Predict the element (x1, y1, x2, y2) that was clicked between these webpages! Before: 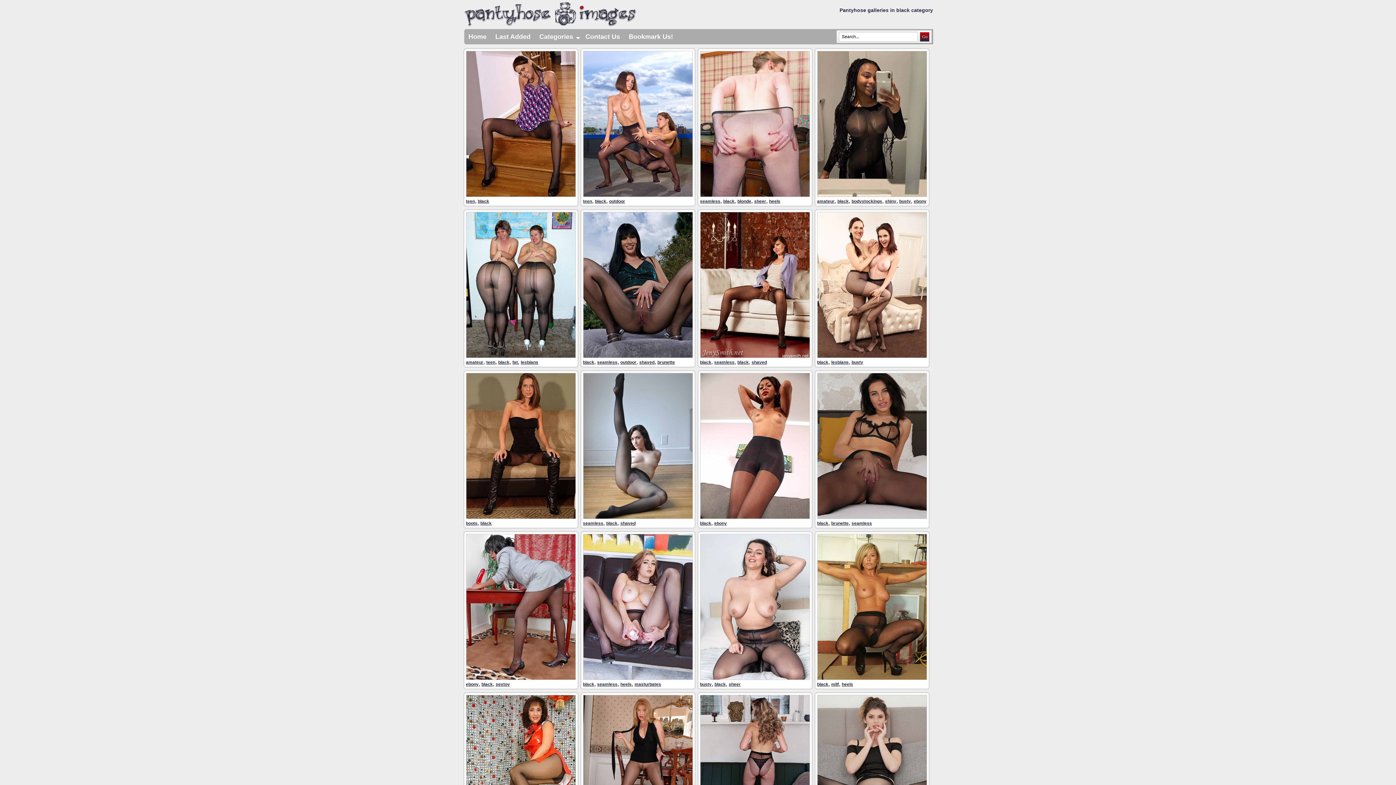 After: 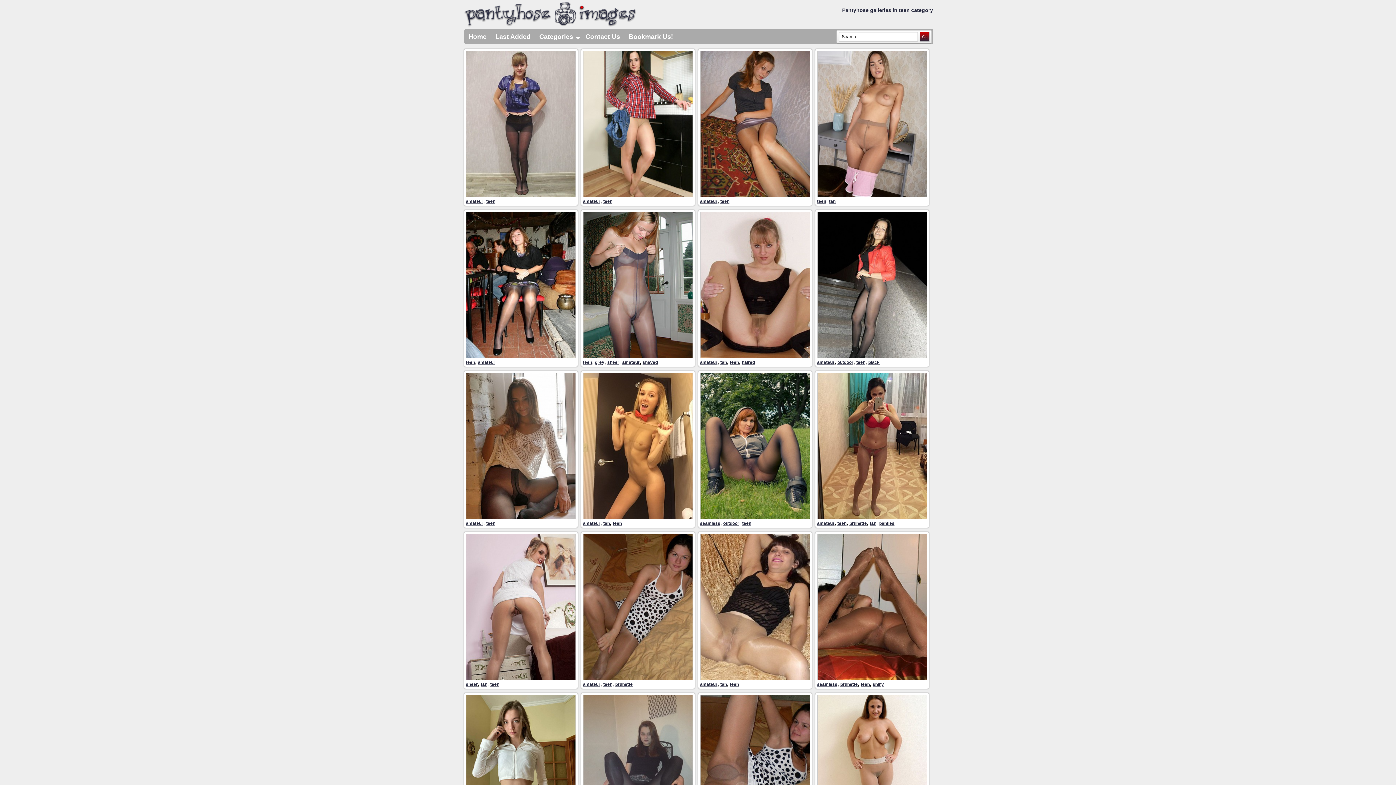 Action: label: teen bbox: (466, 198, 475, 204)